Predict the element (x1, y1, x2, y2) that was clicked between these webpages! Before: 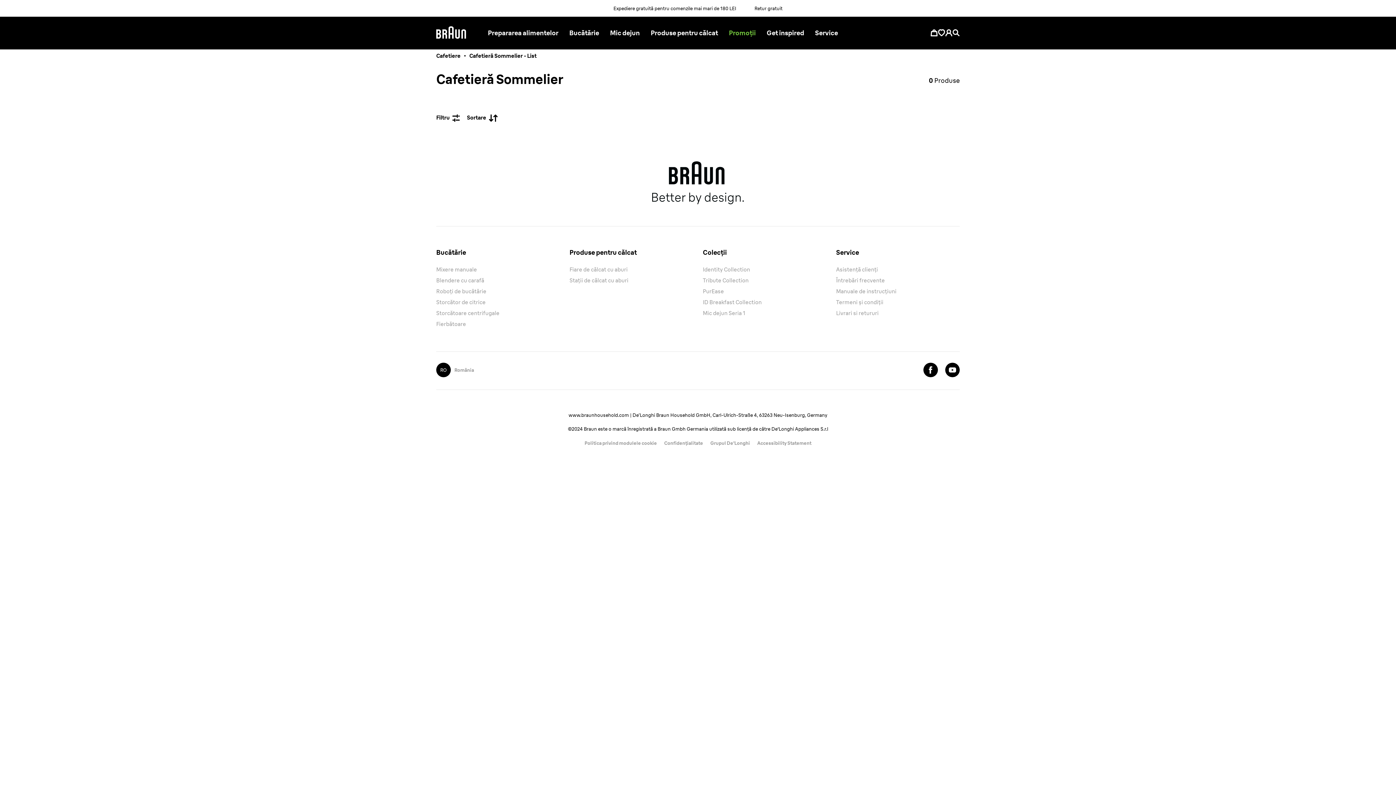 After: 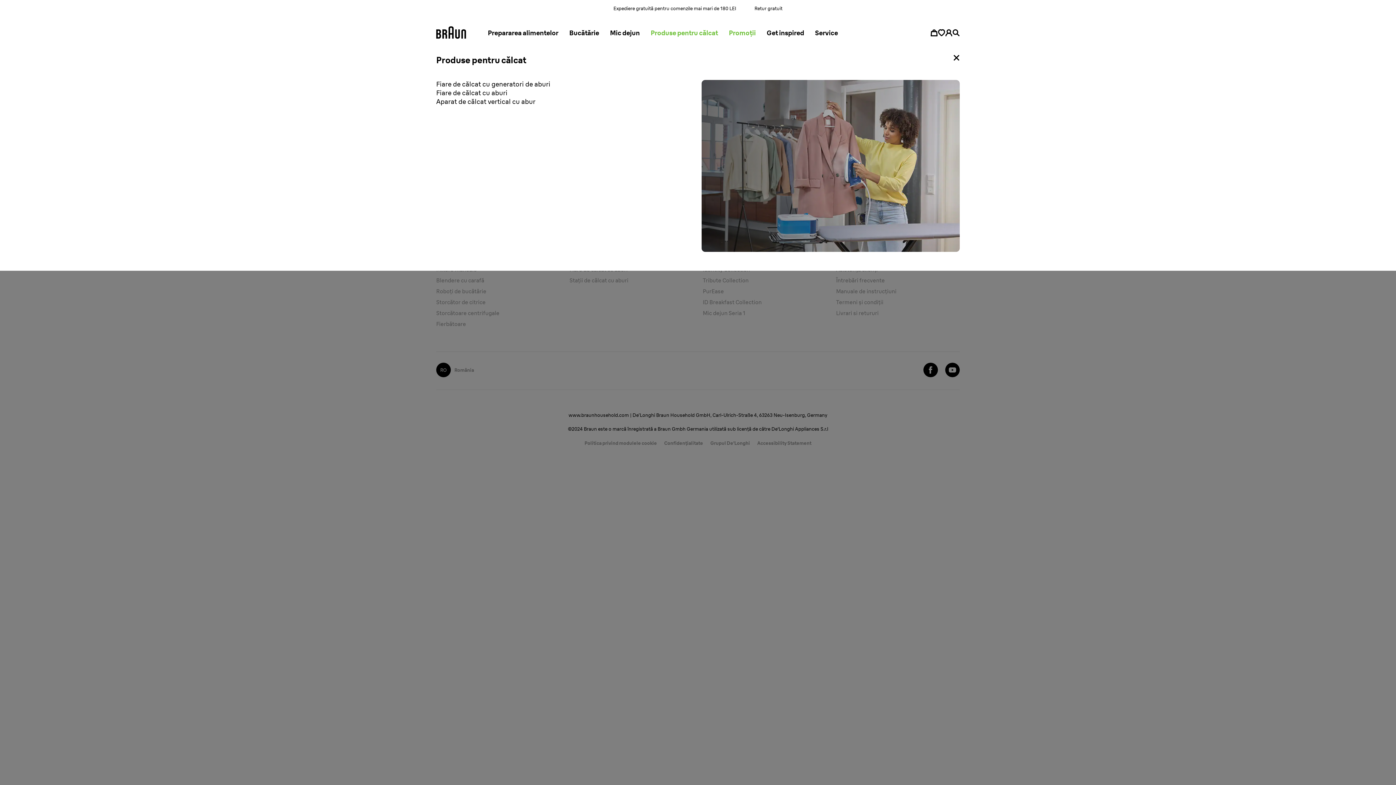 Action: bbox: (650, 16, 718, 49) label: Produse pentru călcat